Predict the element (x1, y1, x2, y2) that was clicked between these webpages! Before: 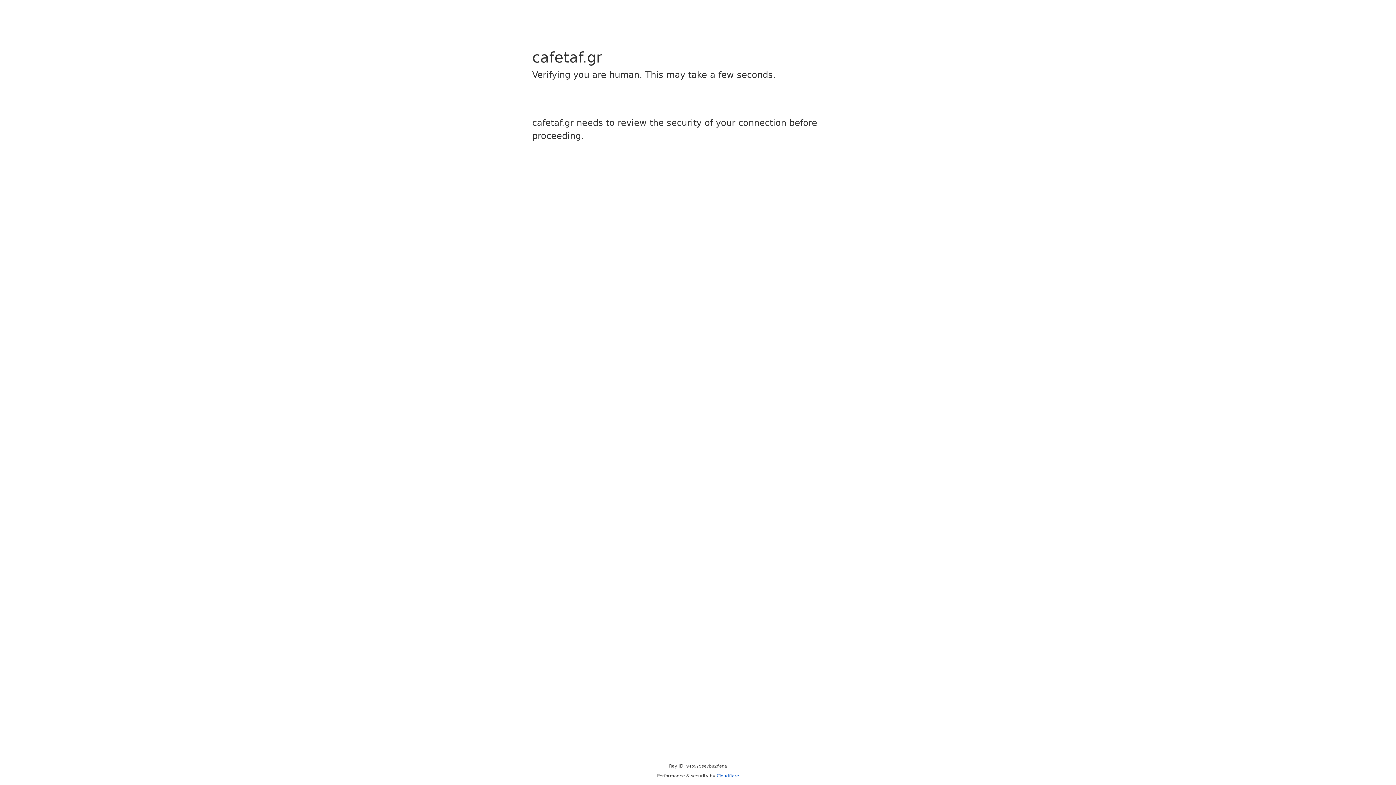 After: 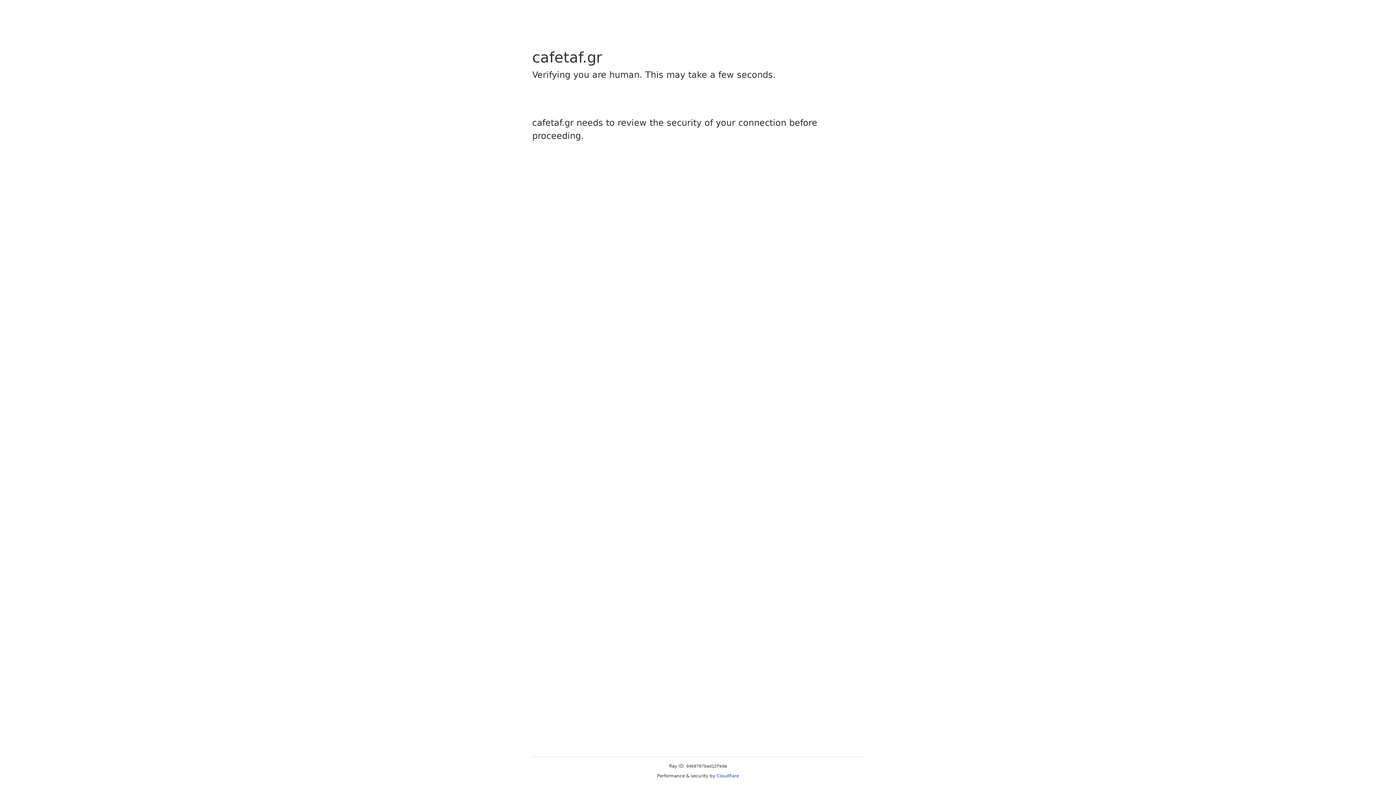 Action: label: Cloudflare bbox: (716, 773, 739, 778)